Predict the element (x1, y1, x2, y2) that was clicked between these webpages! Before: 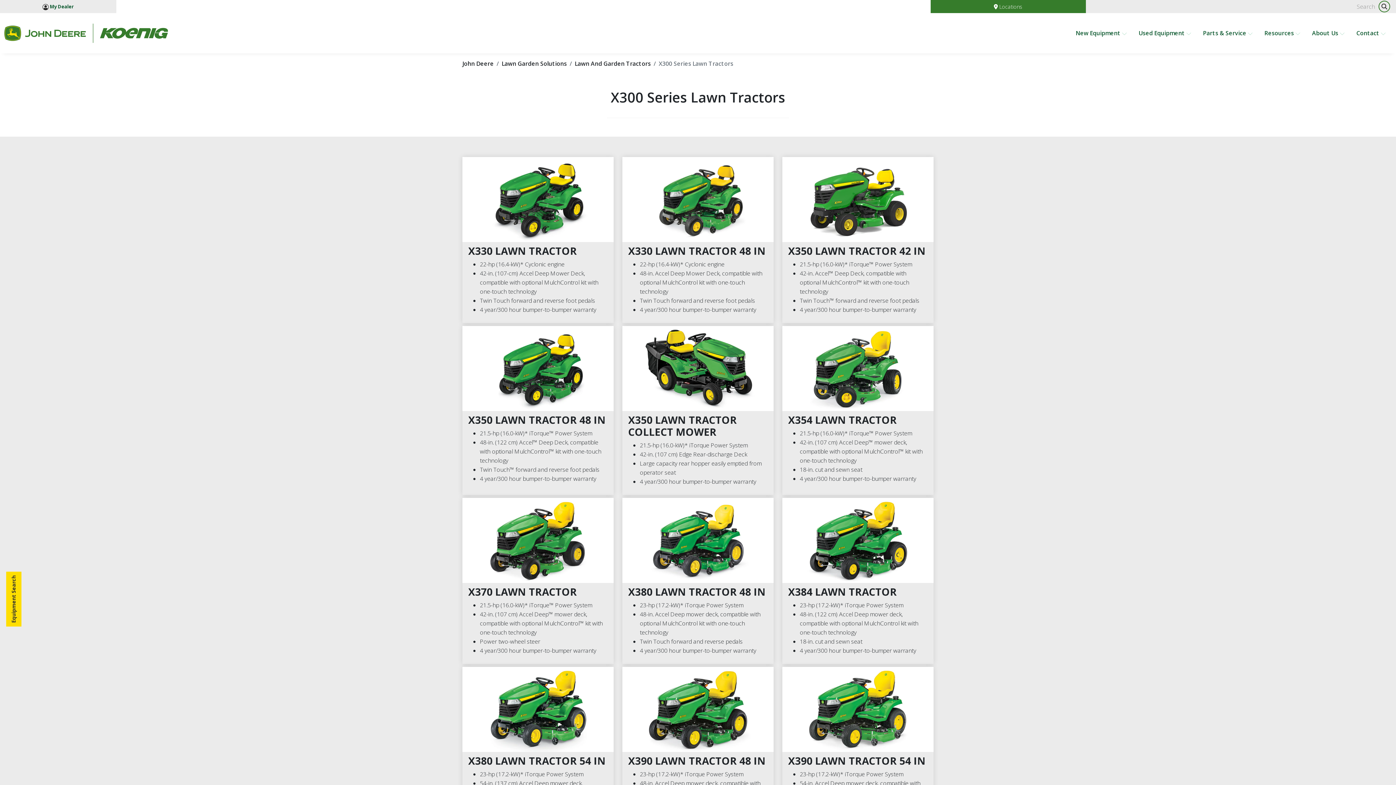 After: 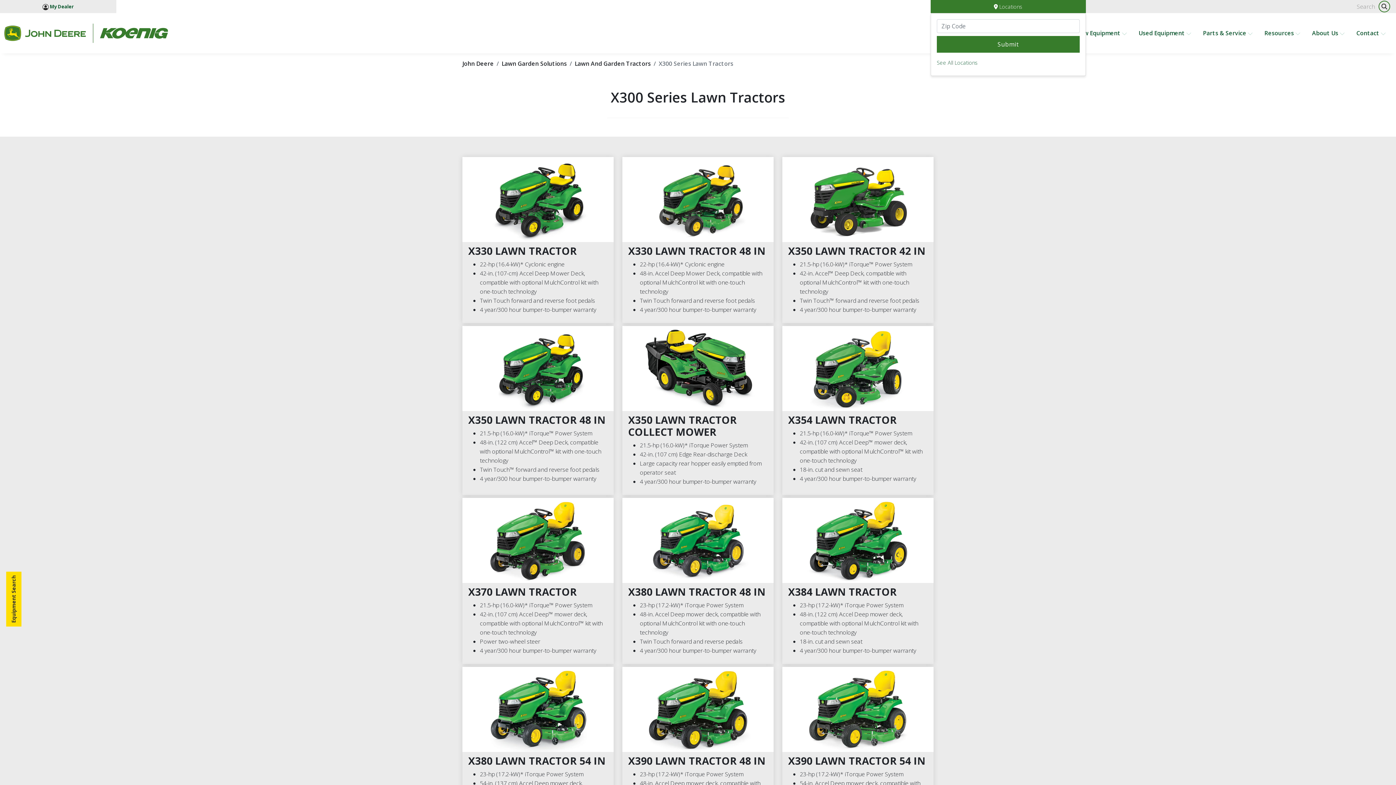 Action: label: Locations bbox: (994, 2, 1022, 10)